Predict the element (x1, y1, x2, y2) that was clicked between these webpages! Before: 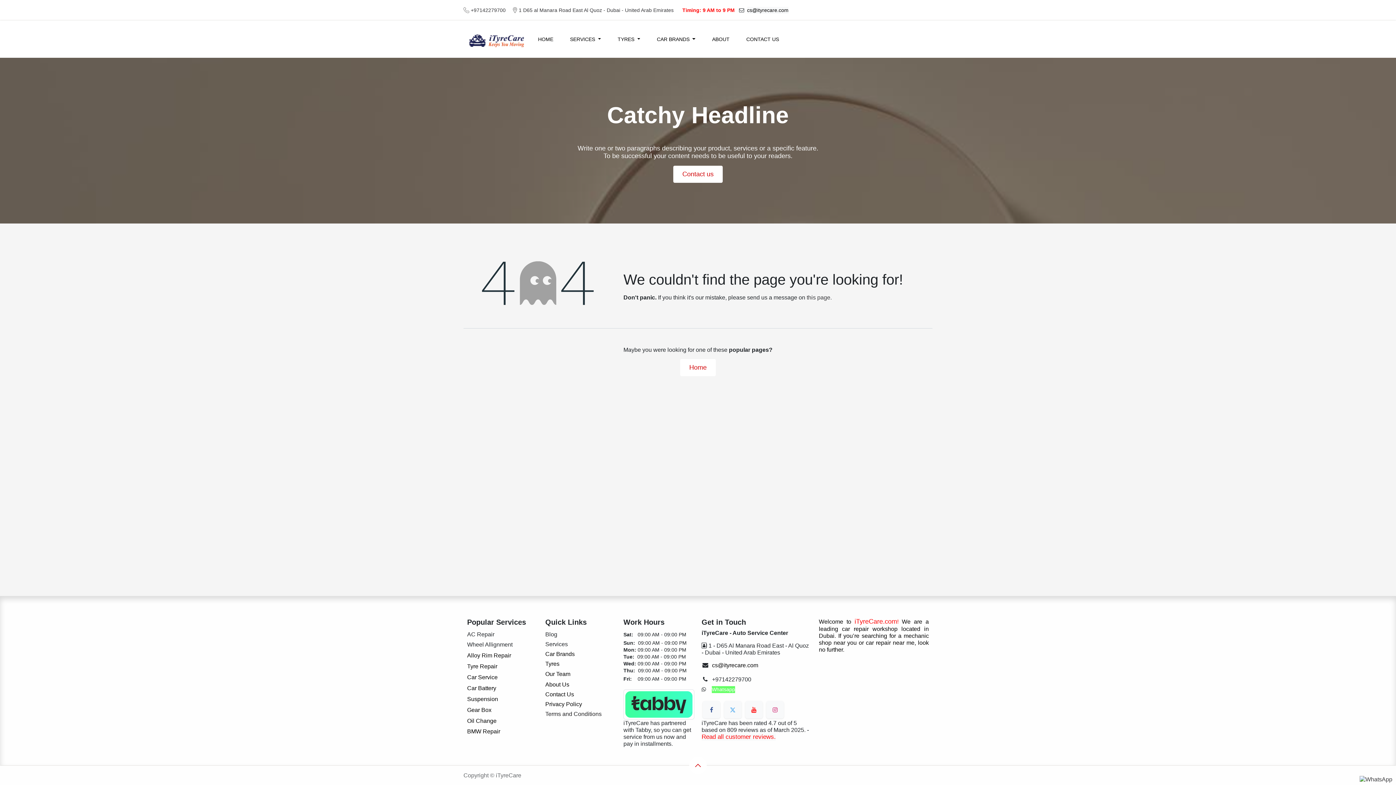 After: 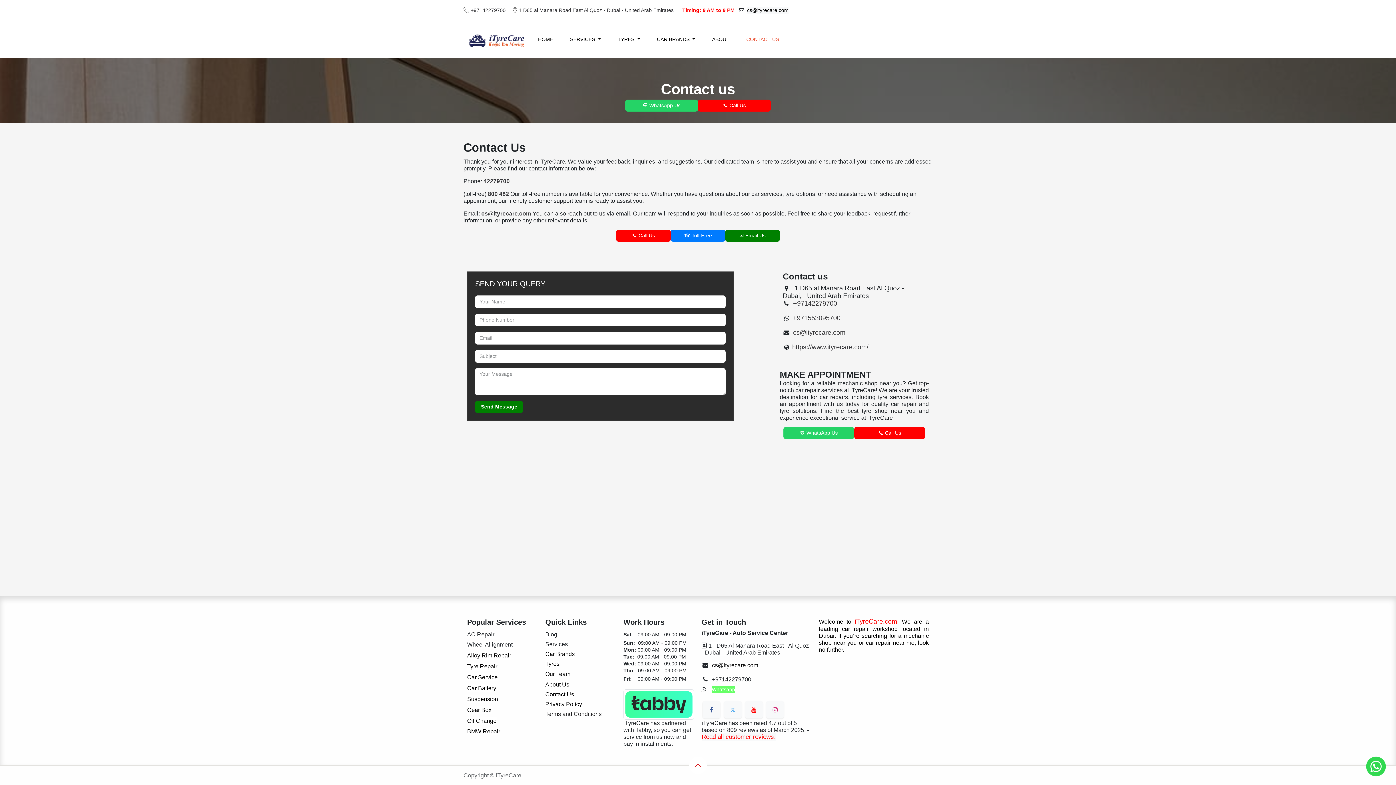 Action: bbox: (545, 691, 574, 698) label: Contact Us